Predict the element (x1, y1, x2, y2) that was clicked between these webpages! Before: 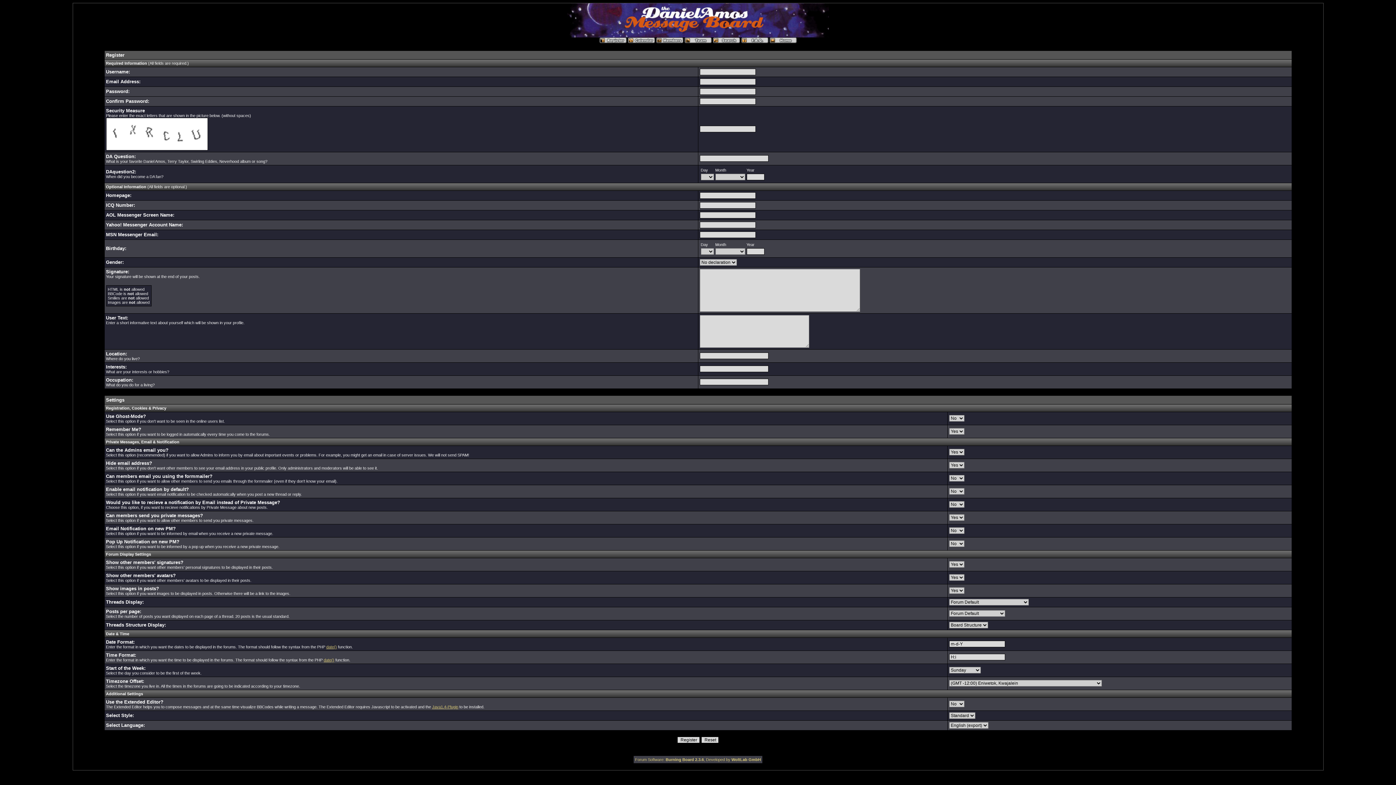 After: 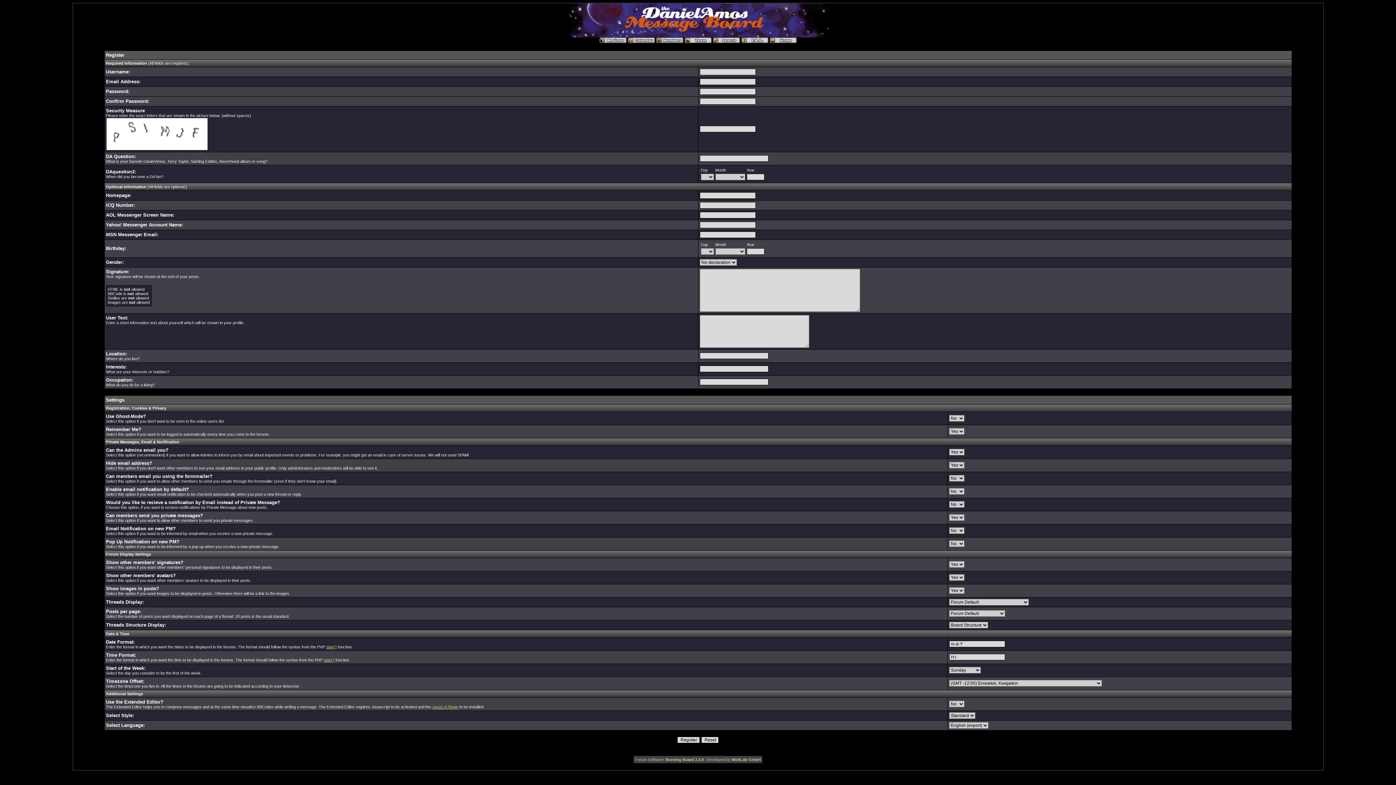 Action: bbox: (599, 39, 626, 44)